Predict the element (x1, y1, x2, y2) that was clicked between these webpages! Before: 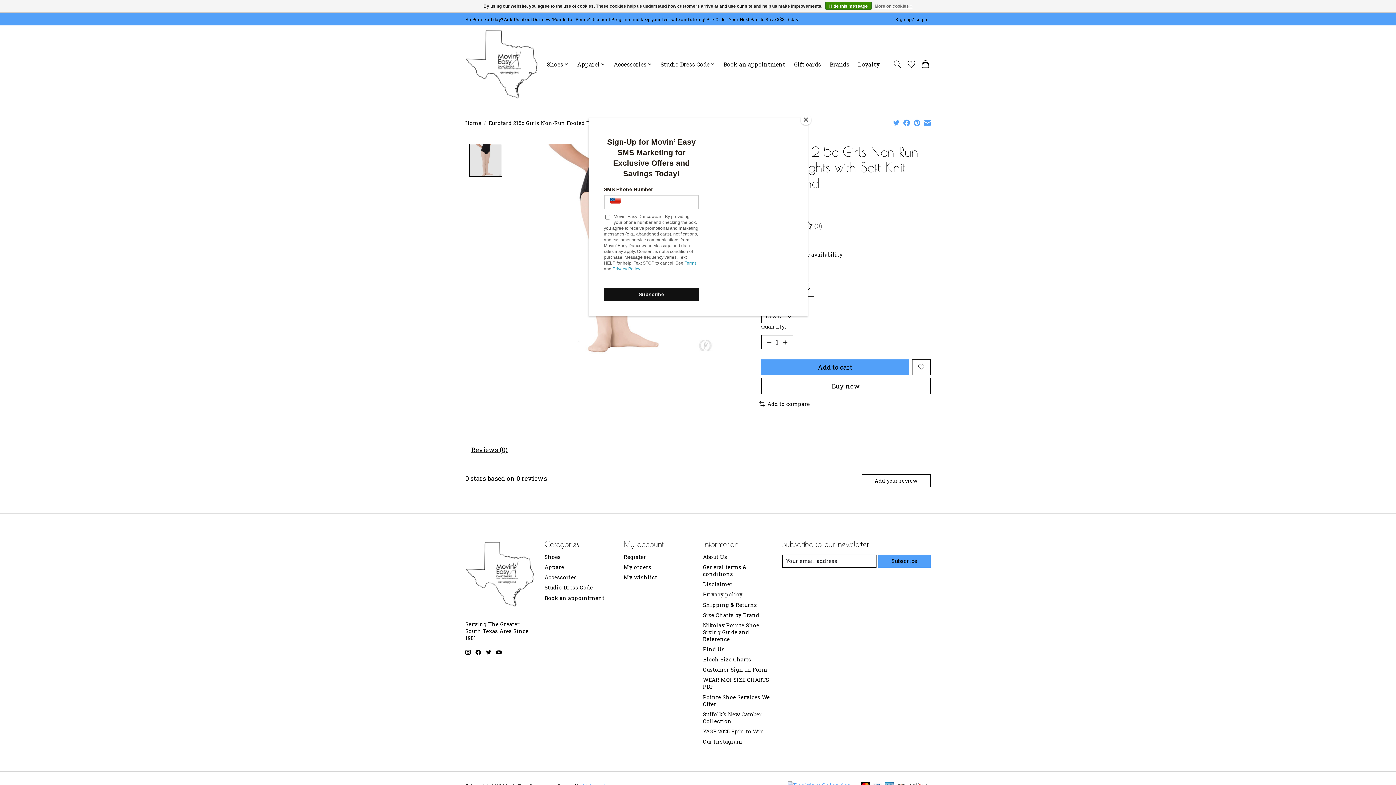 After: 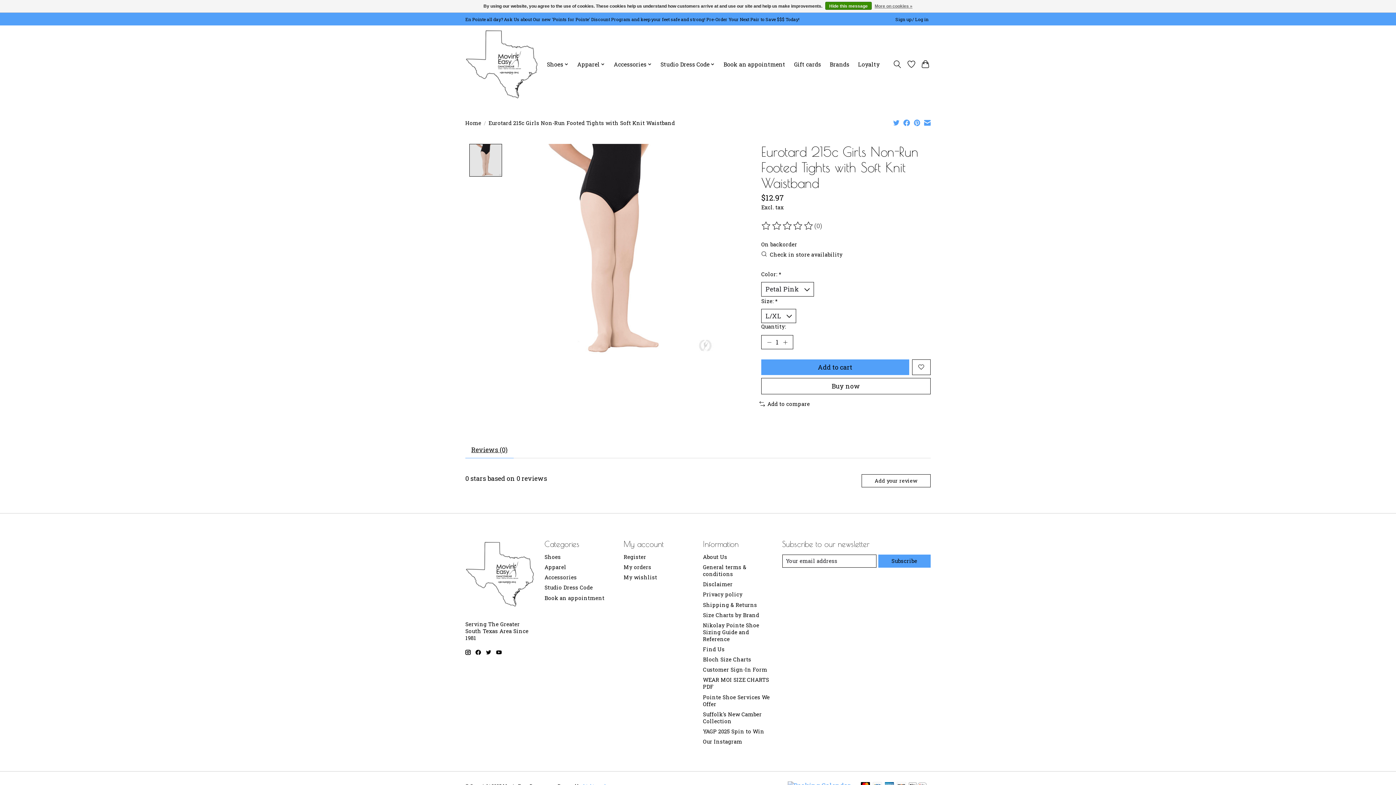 Action: bbox: (800, 114, 811, 125) label: Close